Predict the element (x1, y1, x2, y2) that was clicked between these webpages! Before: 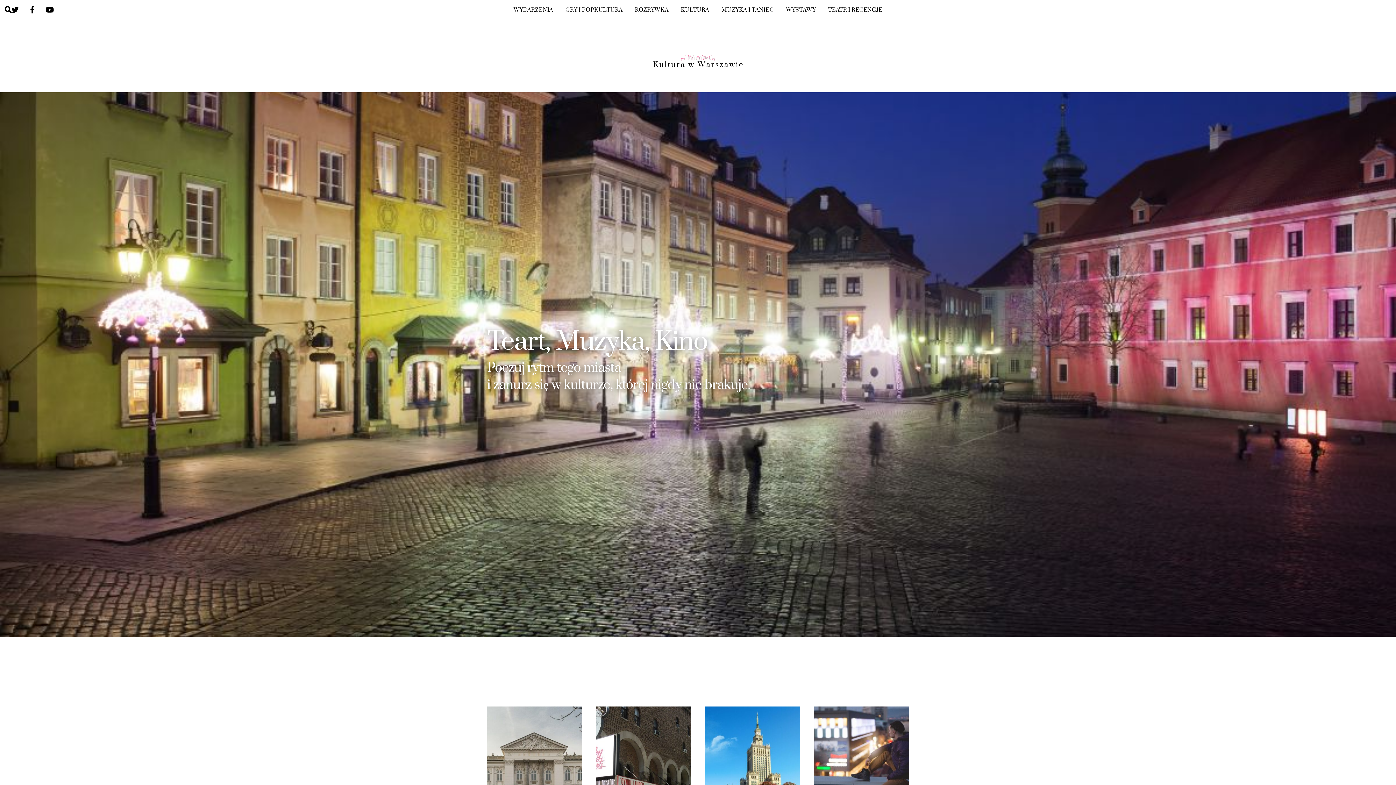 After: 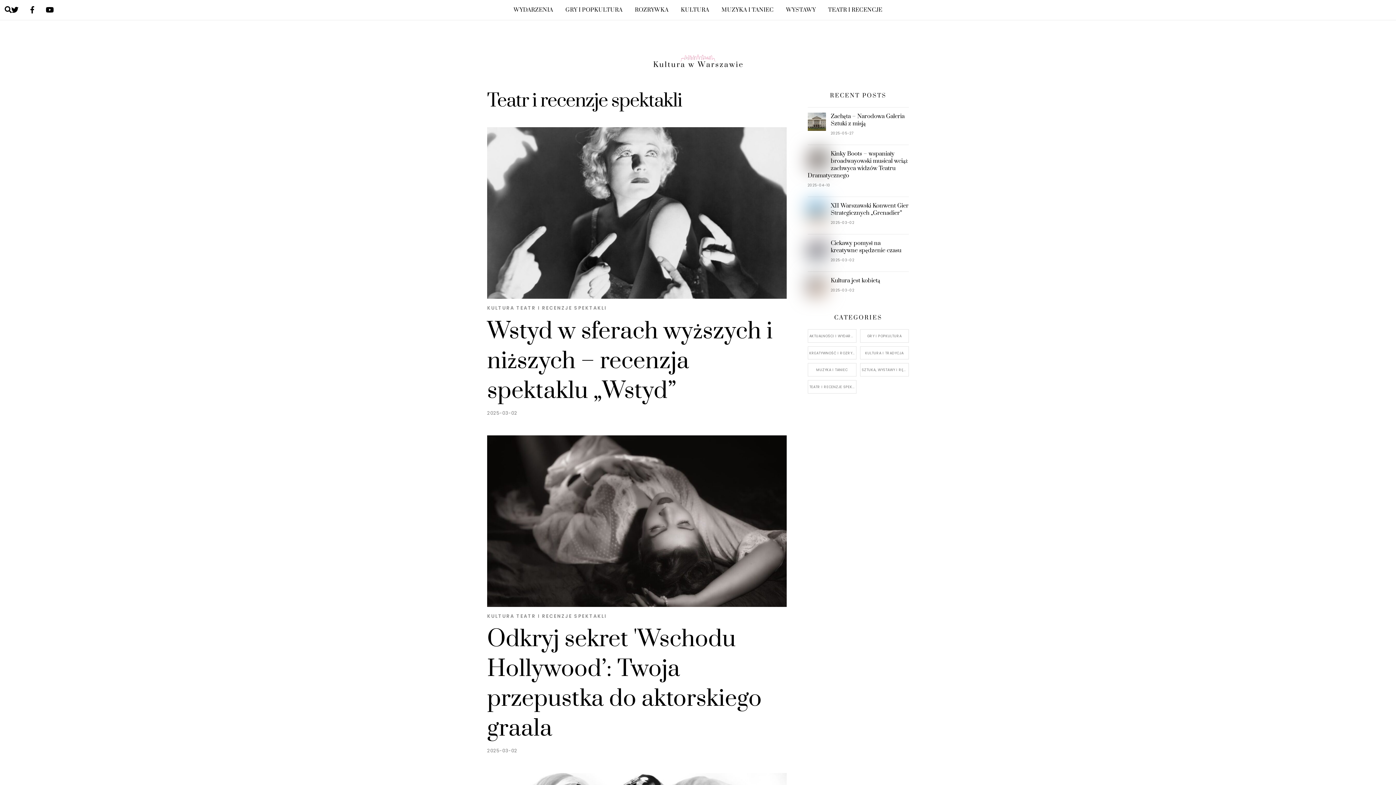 Action: label: TEATR I RECENCJE bbox: (822, 0, 887, 20)